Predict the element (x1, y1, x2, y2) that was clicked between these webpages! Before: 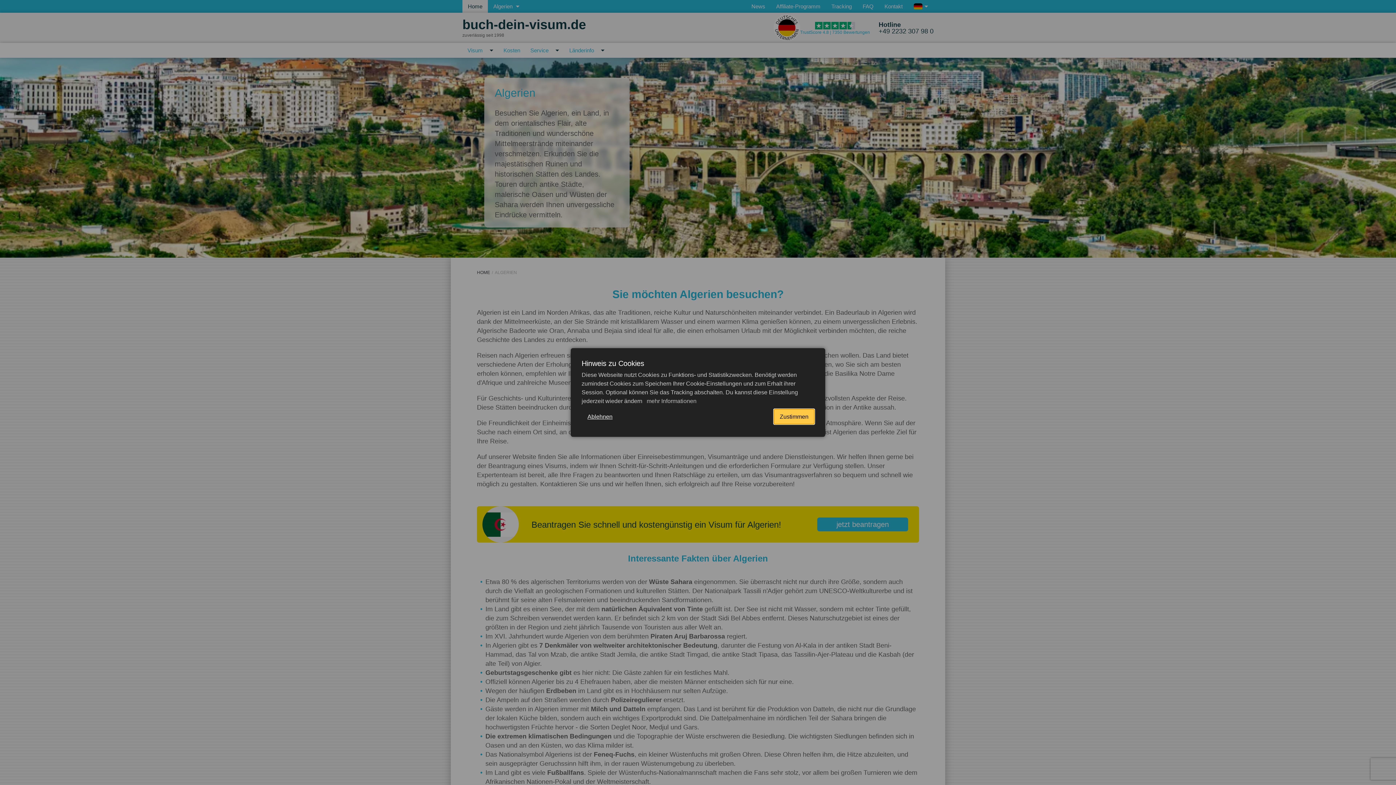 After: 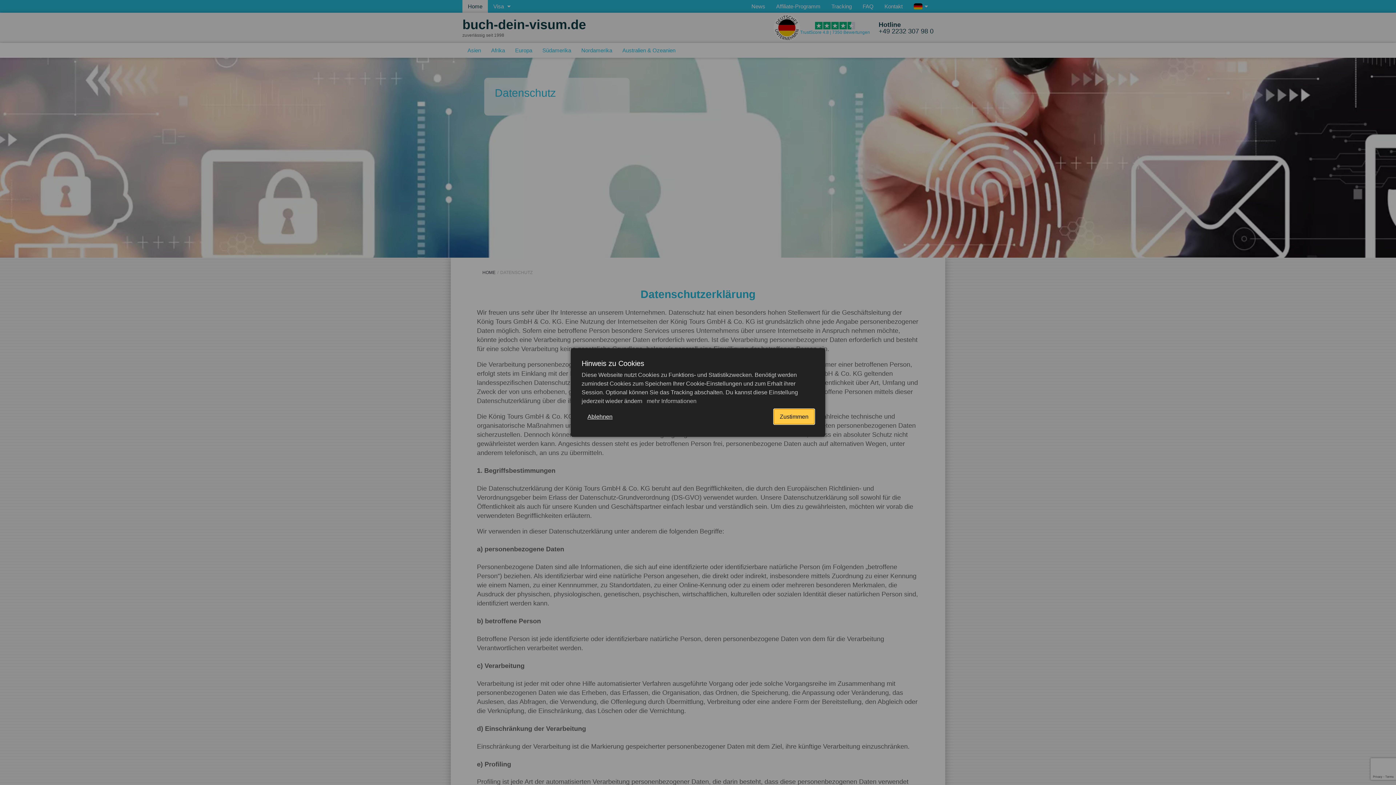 Action: label:  mehr Informationen bbox: (645, 398, 696, 404)